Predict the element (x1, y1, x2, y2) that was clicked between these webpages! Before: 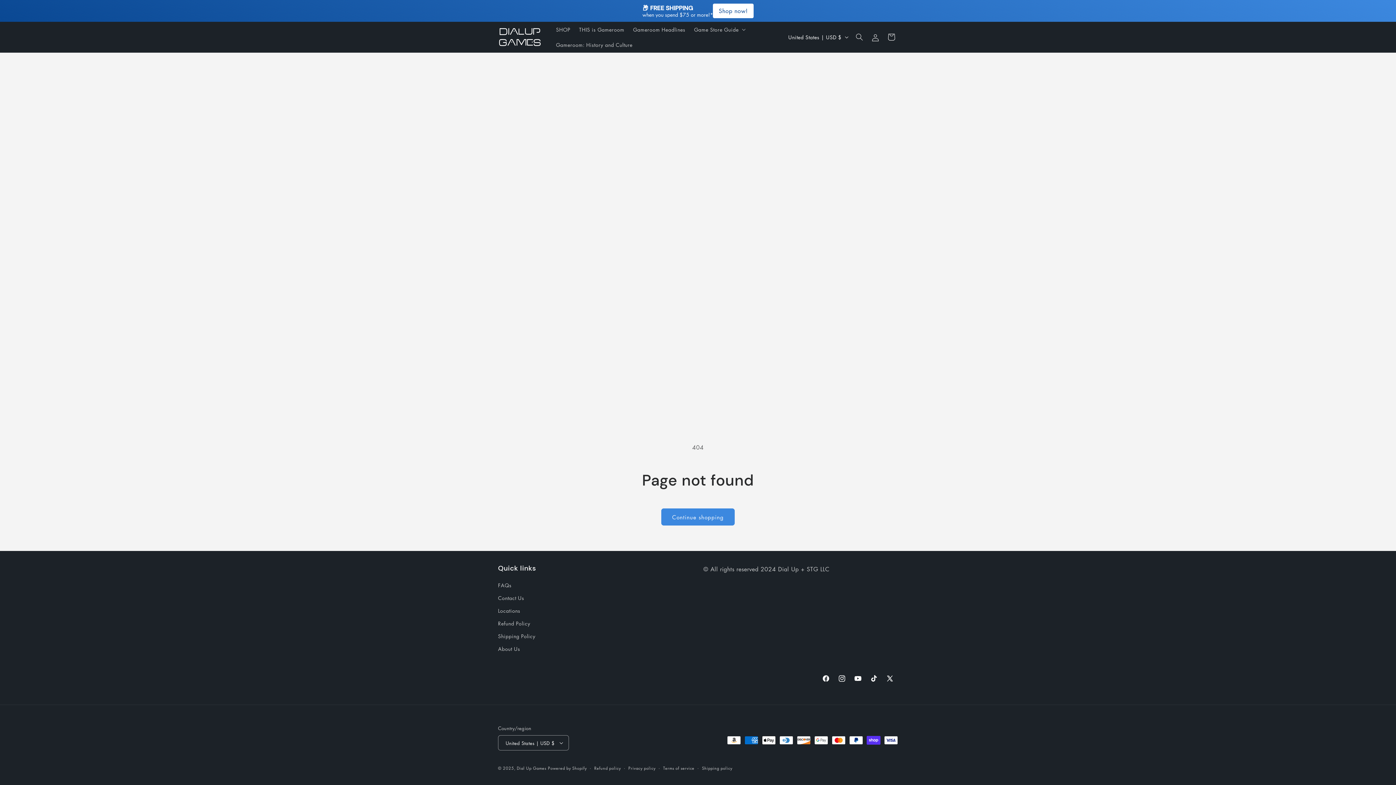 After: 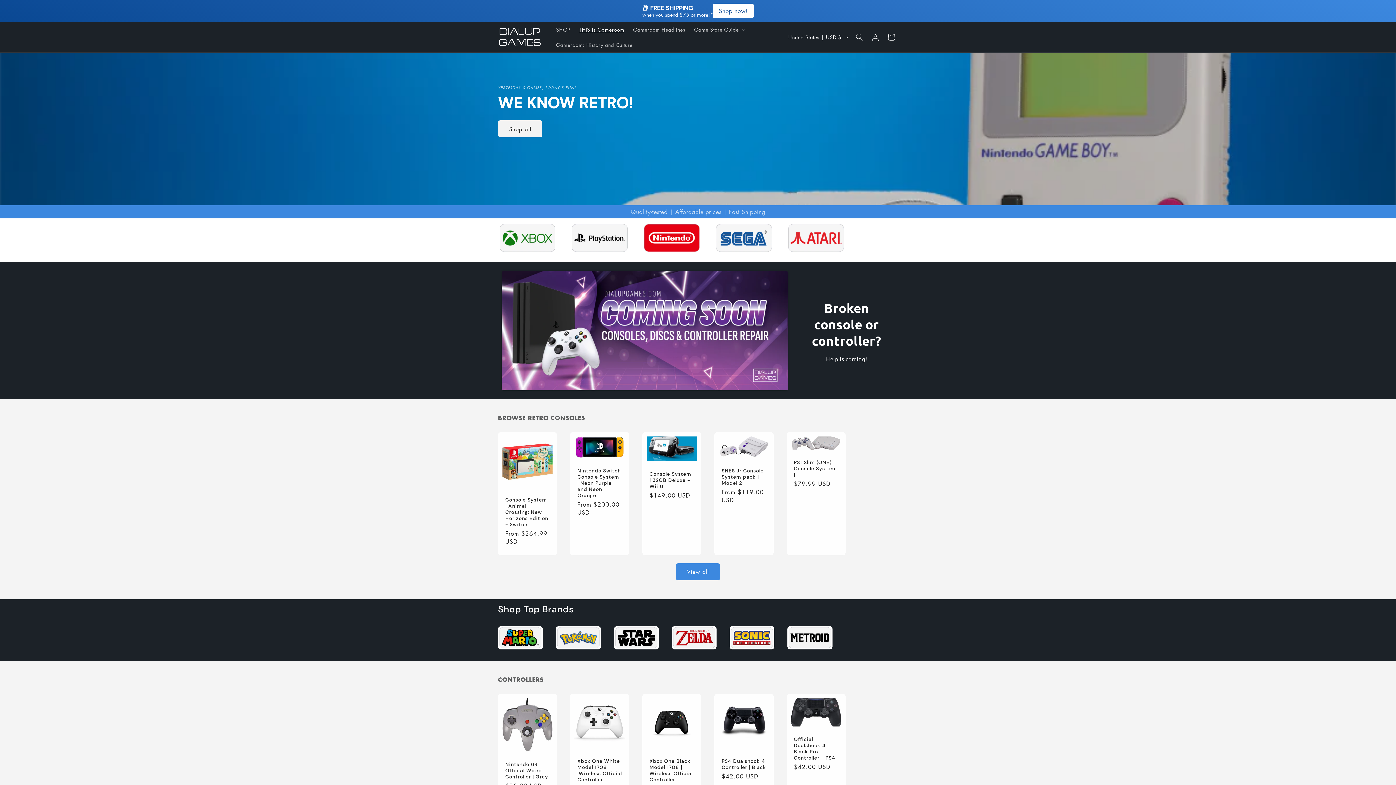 Action: bbox: (574, 21, 628, 37) label: THIS is Gameroom